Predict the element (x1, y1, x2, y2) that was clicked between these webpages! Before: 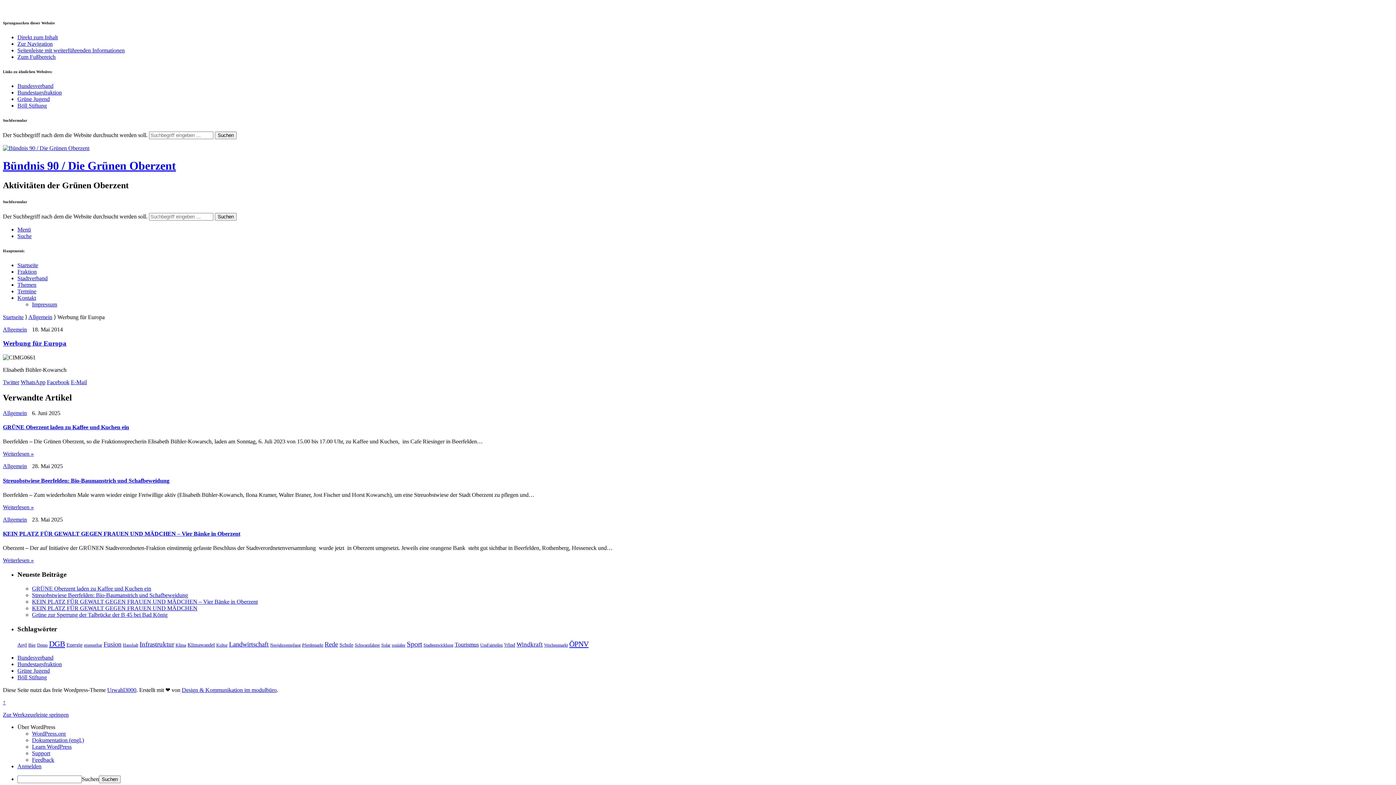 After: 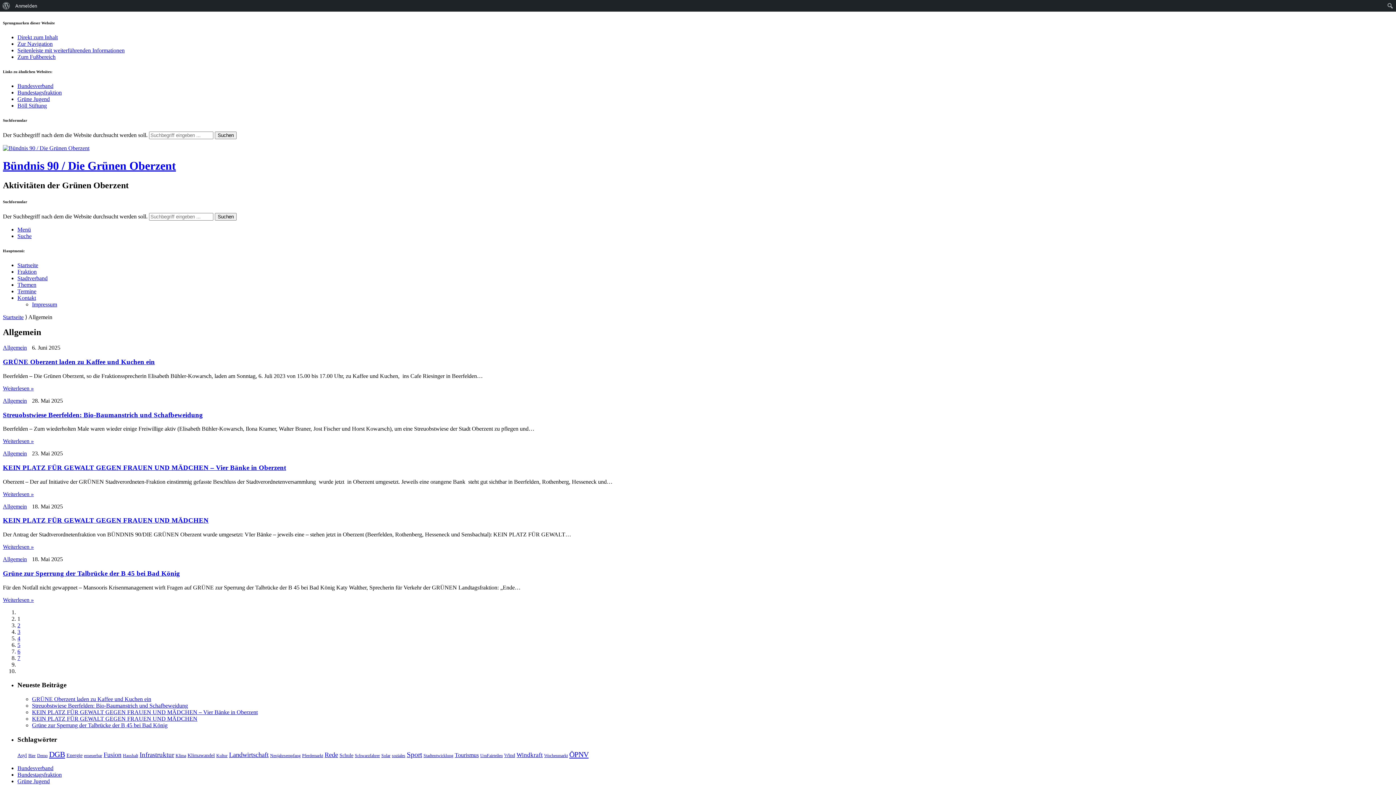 Action: bbox: (2, 463, 26, 469) label: Allgemein